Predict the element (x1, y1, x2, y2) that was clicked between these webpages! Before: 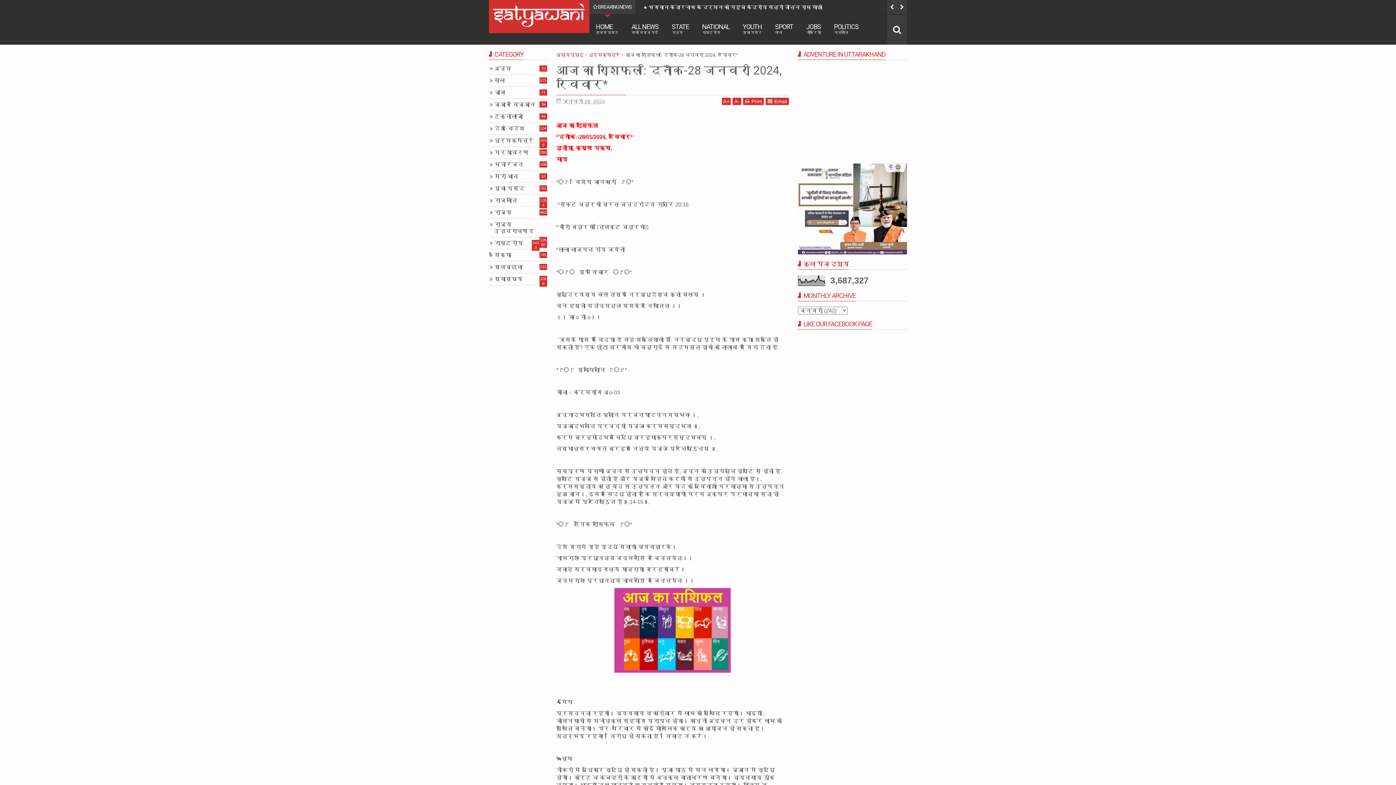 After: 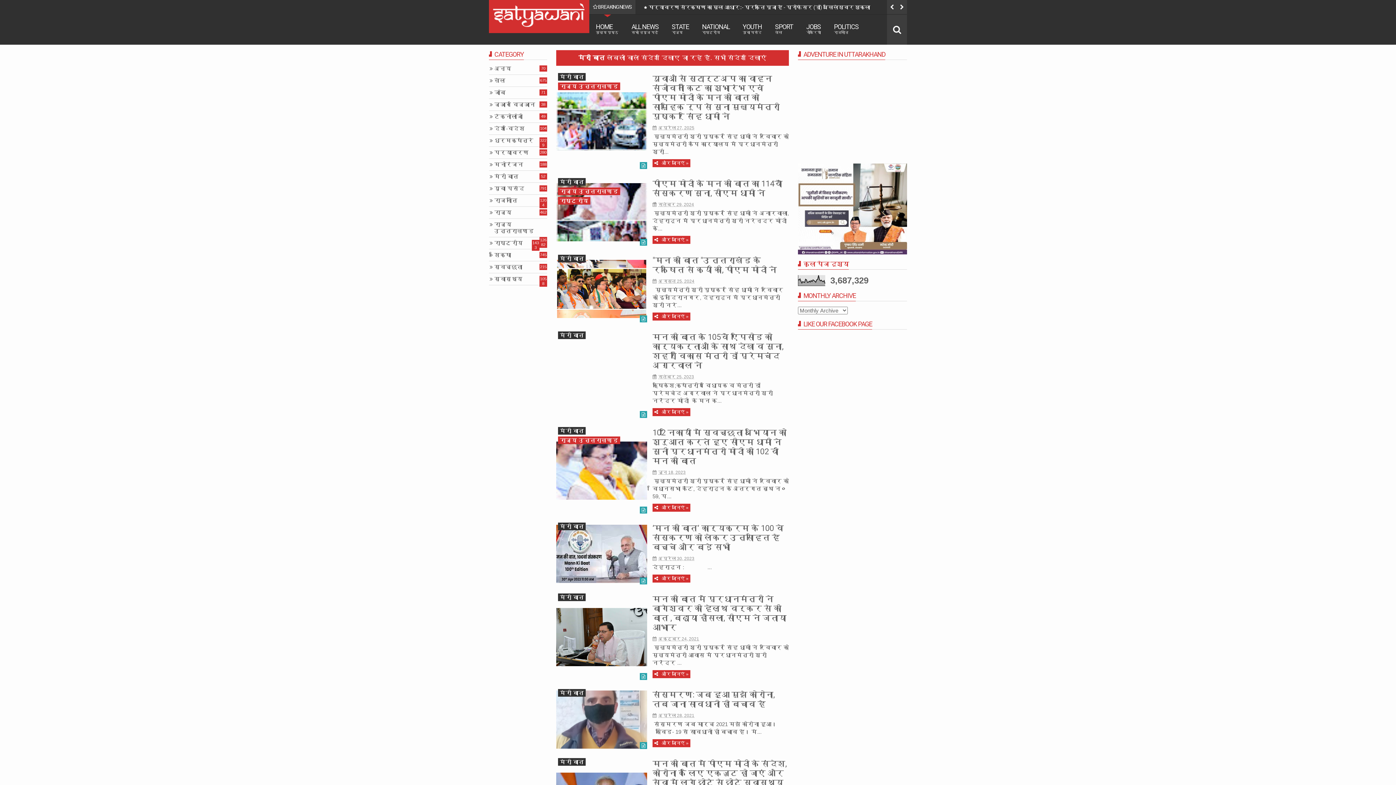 Action: label: मेरी बात bbox: (494, 173, 518, 182)